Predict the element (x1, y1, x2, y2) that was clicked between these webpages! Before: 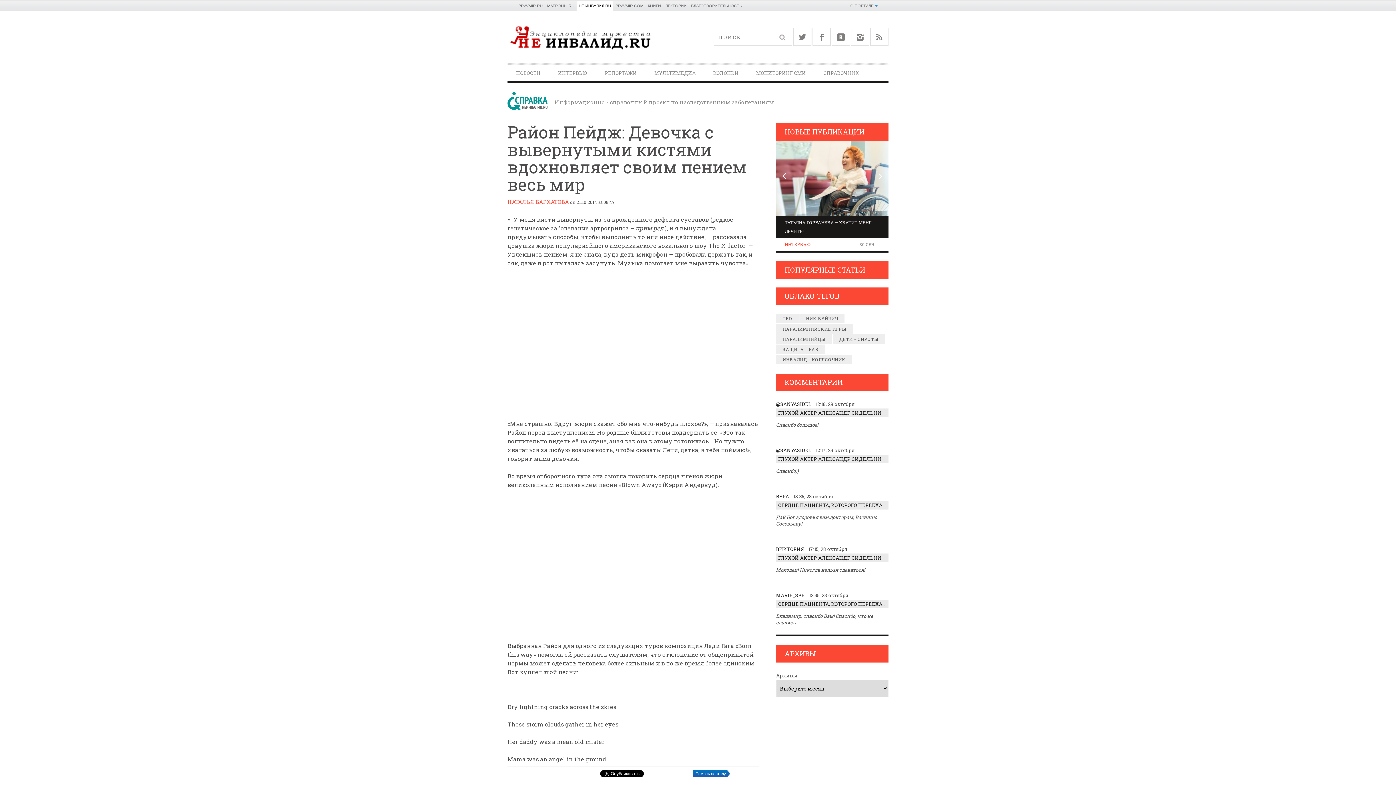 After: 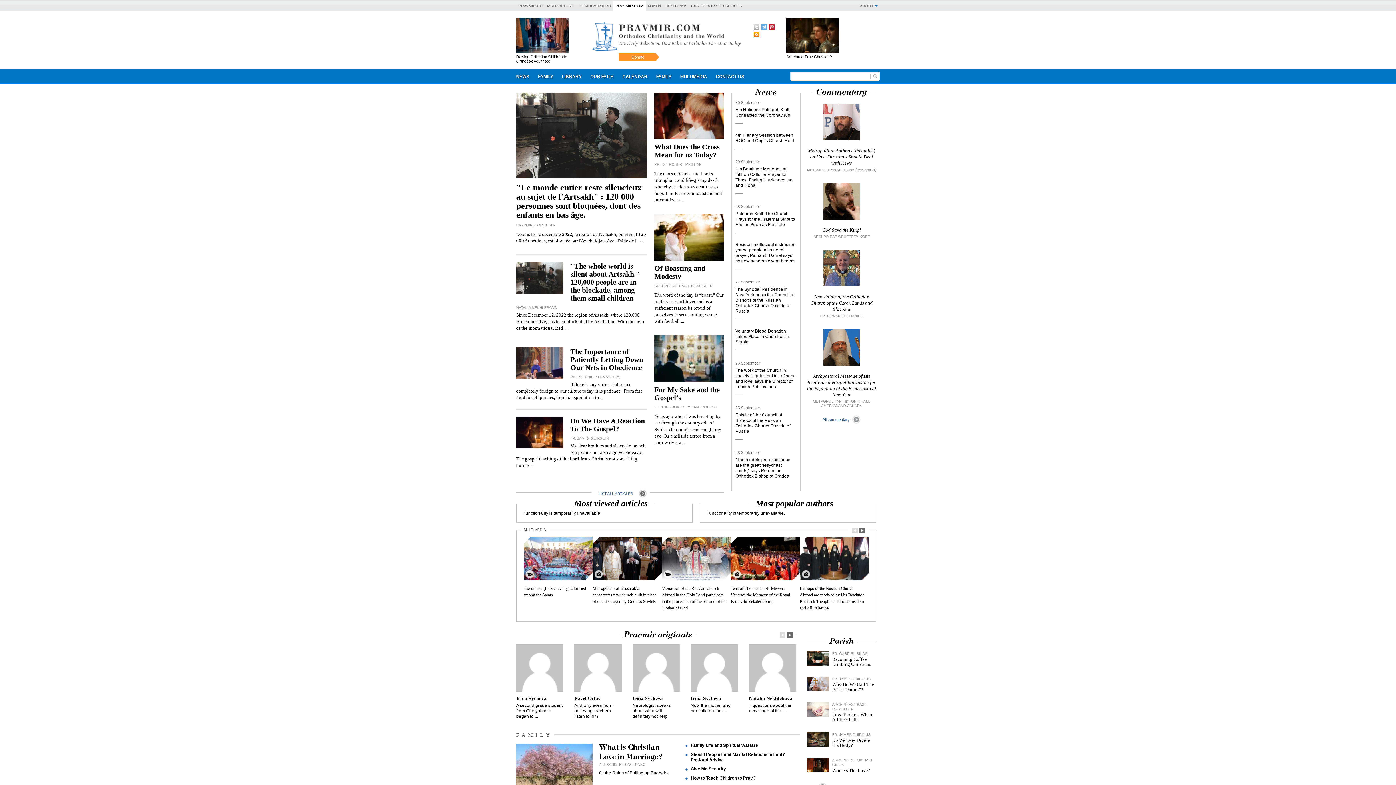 Action: label: PRAVMIR.COM bbox: (615, 3, 643, 8)